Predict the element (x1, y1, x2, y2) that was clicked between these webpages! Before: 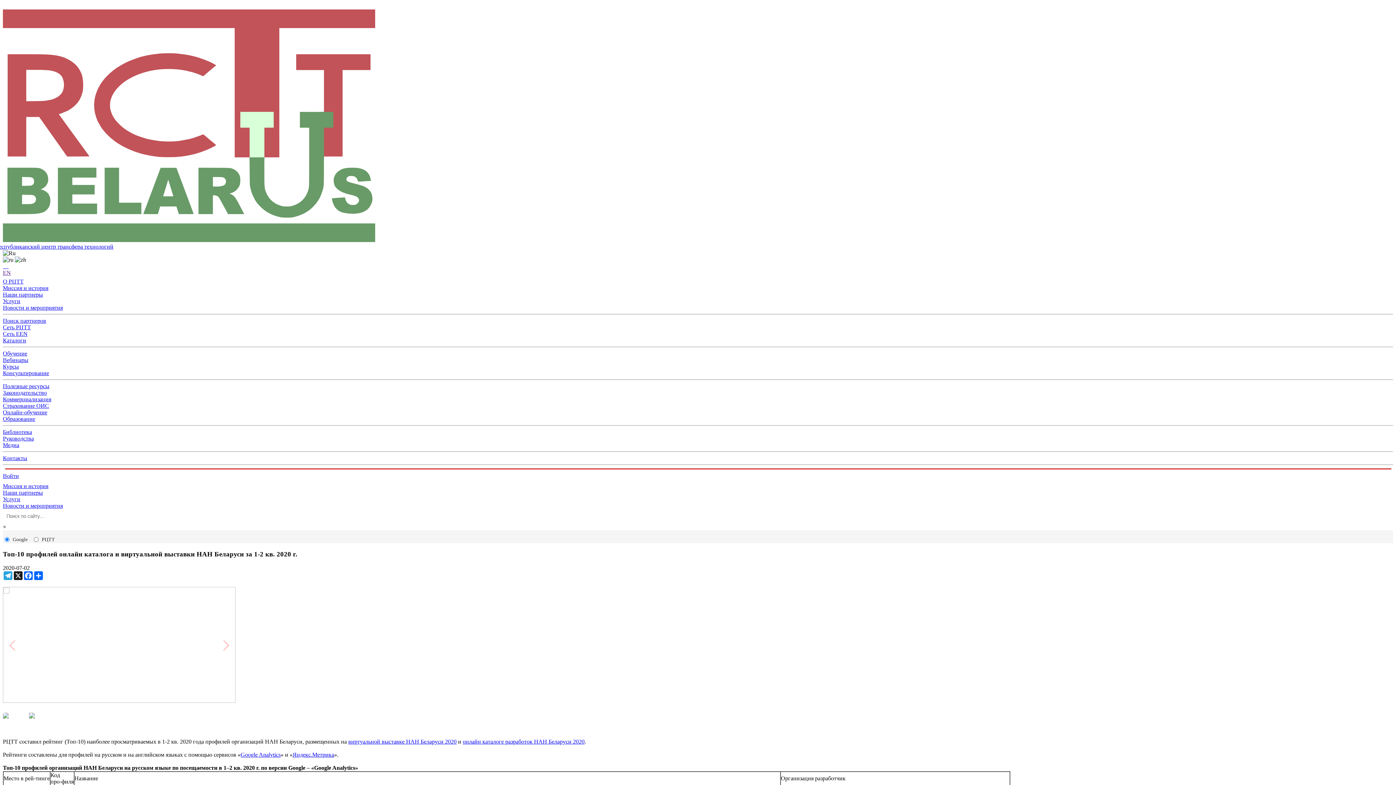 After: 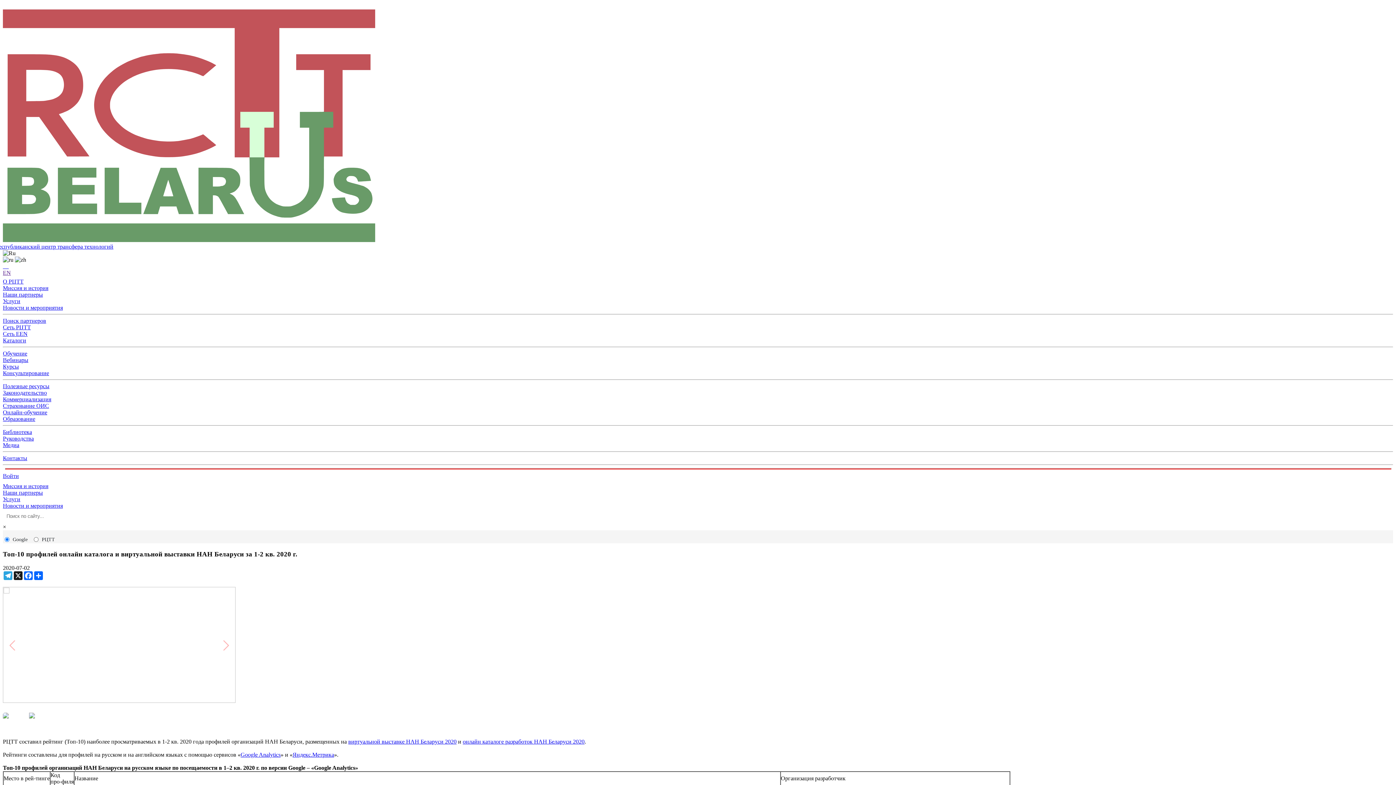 Action: bbox: (2, 713, 27, 735)